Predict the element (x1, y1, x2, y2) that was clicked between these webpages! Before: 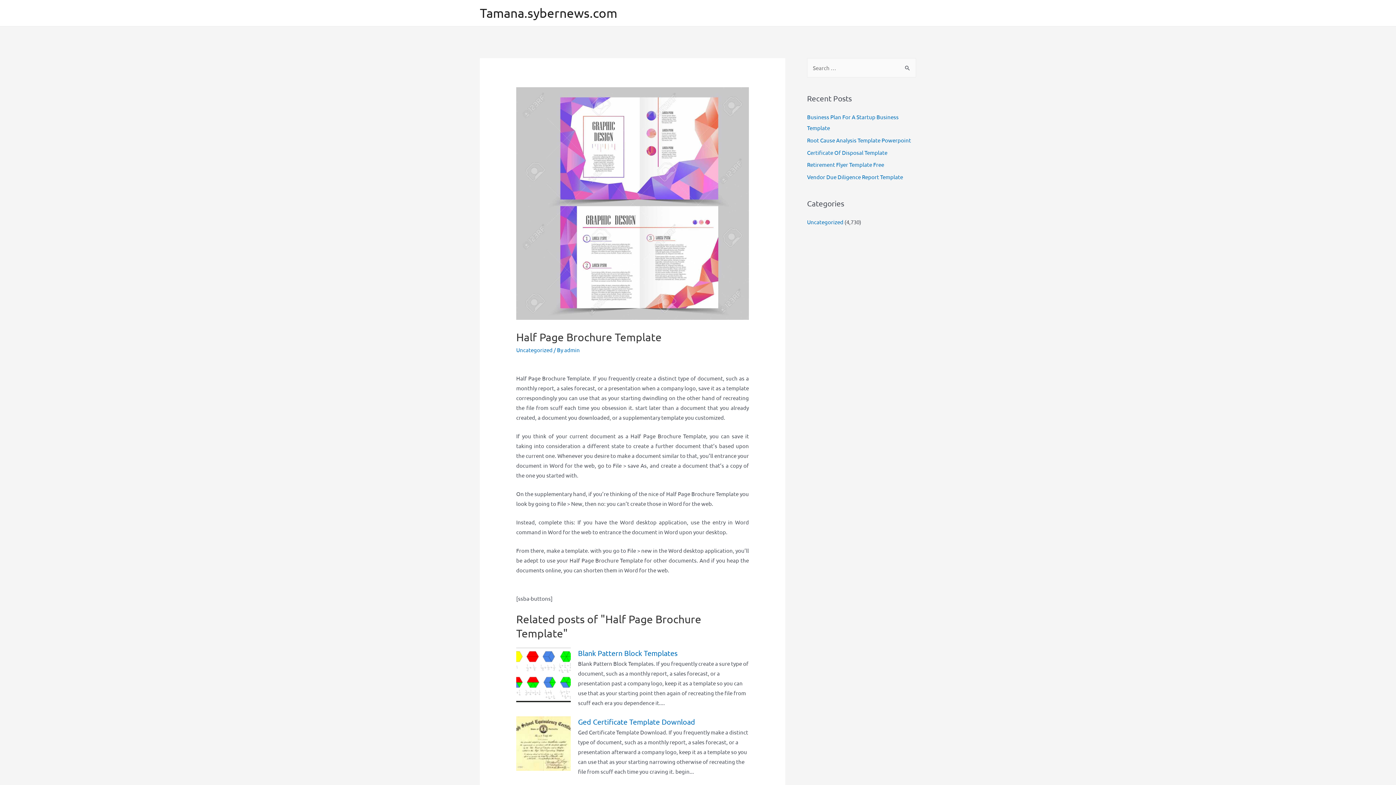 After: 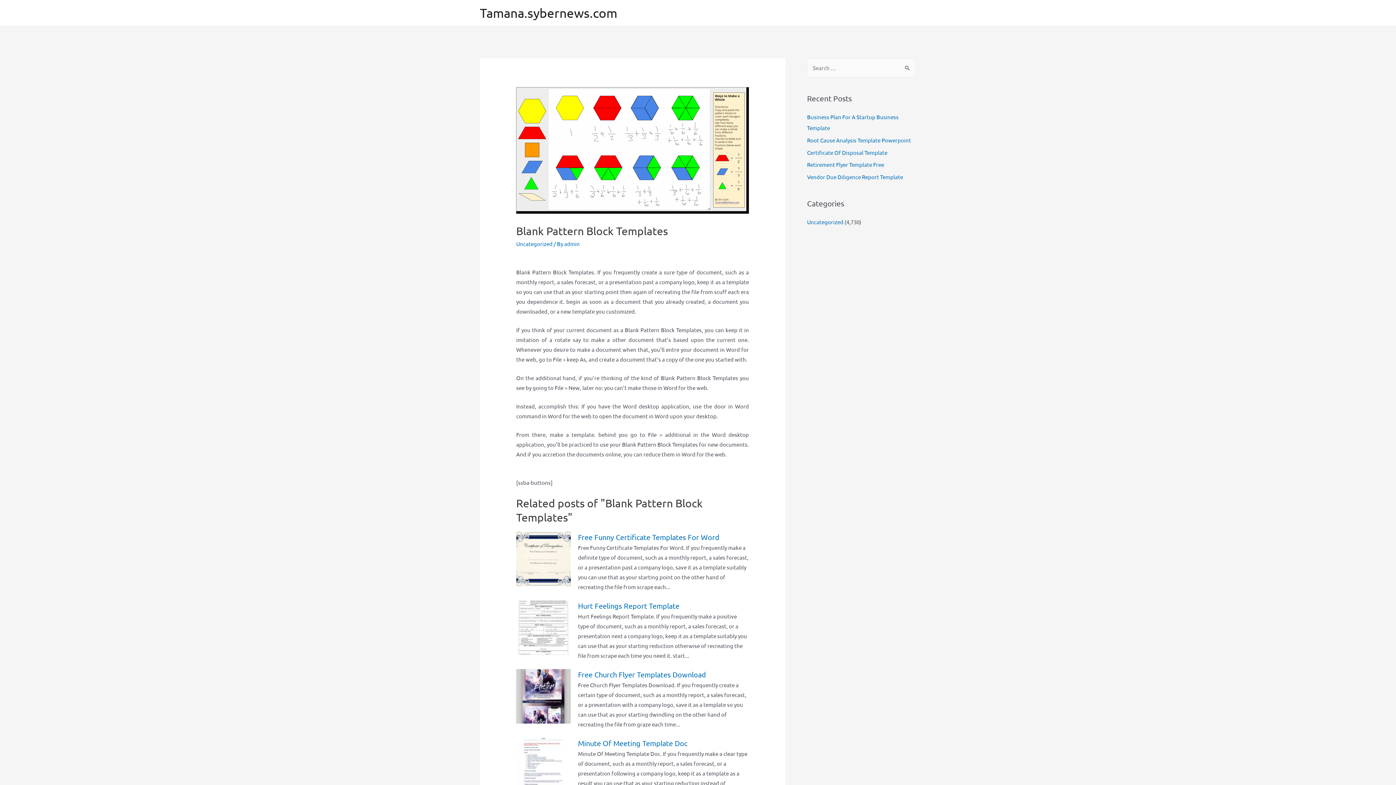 Action: bbox: (578, 648, 677, 657) label: Blank Pattern Block Templates